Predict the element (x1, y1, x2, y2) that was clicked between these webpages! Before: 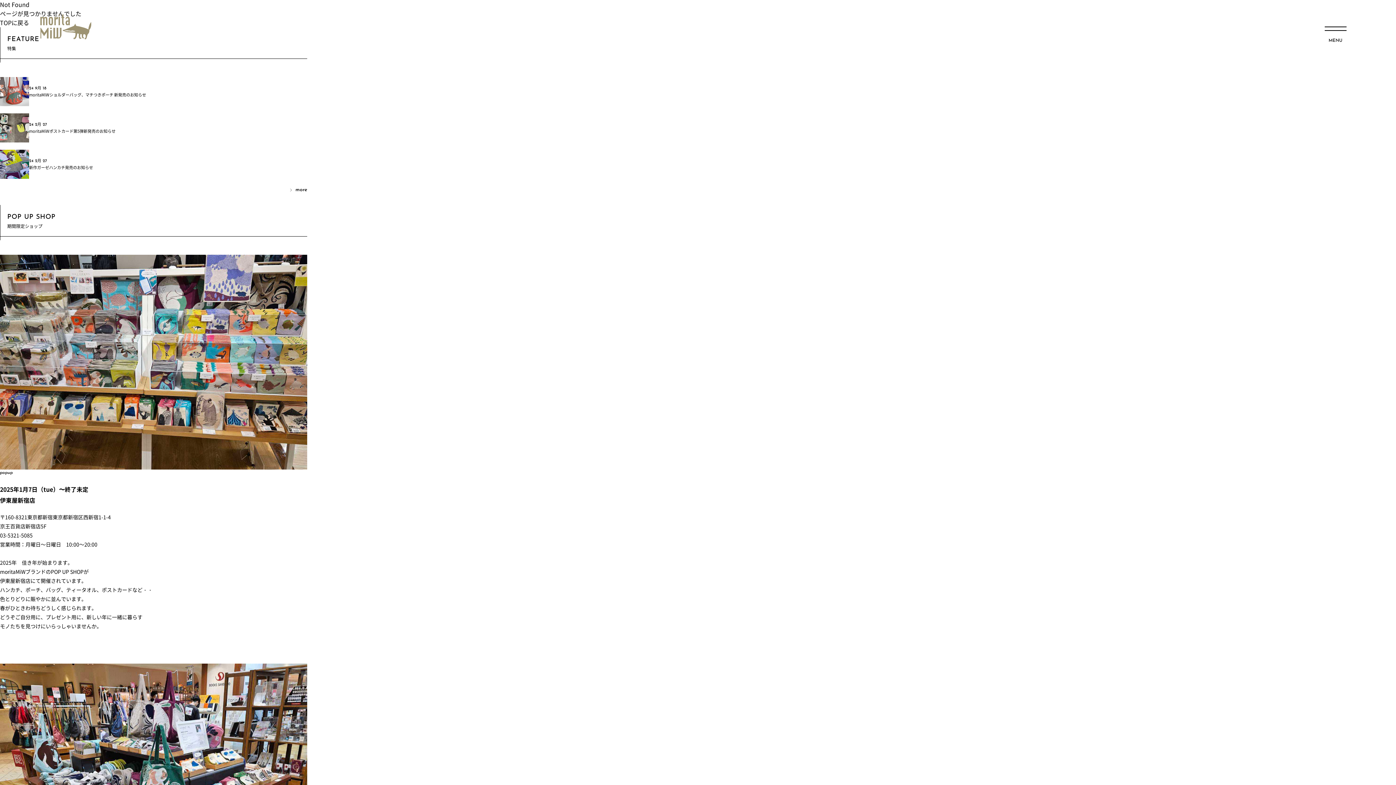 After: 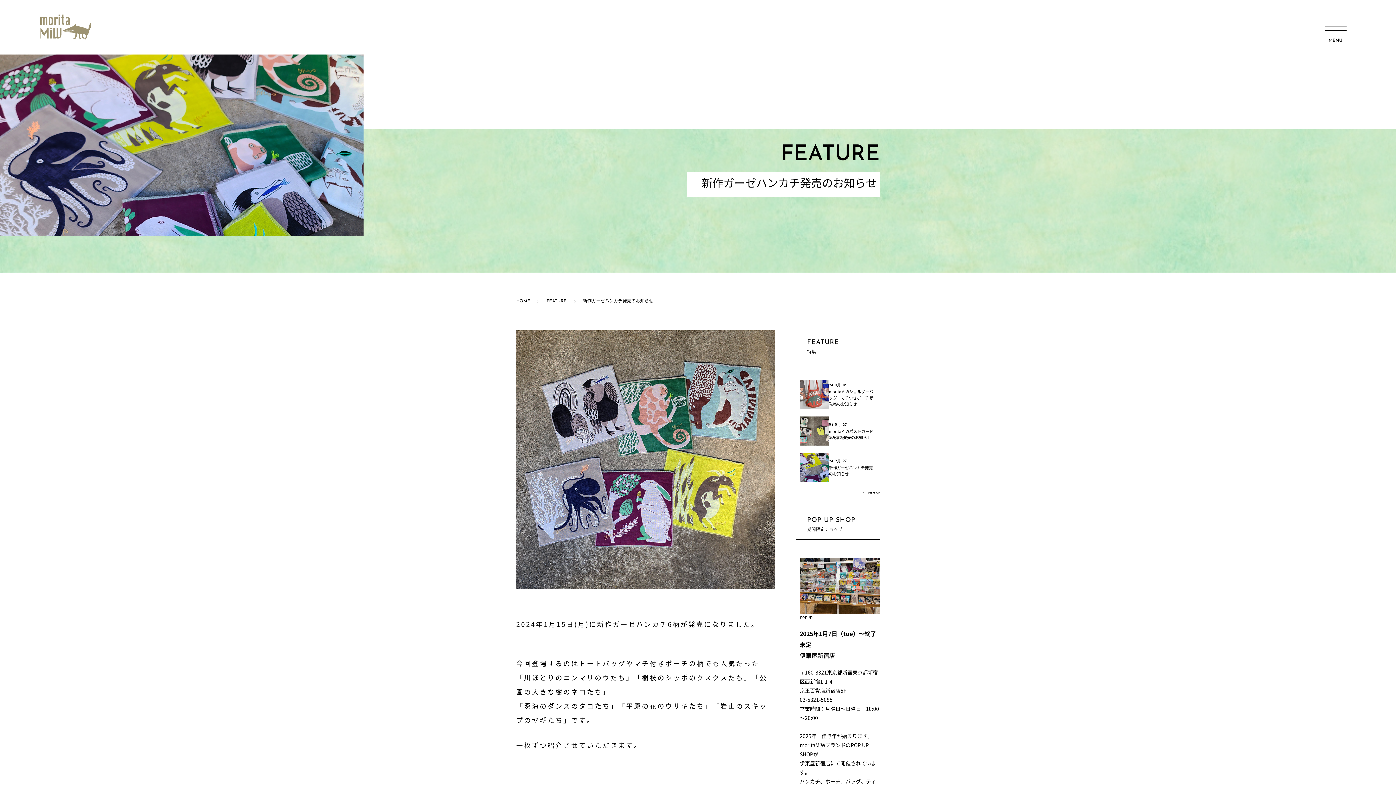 Action: label: 24 2月 27

新作ガーゼハンカチ発売のお知らせ bbox: (0, 149, 307, 178)